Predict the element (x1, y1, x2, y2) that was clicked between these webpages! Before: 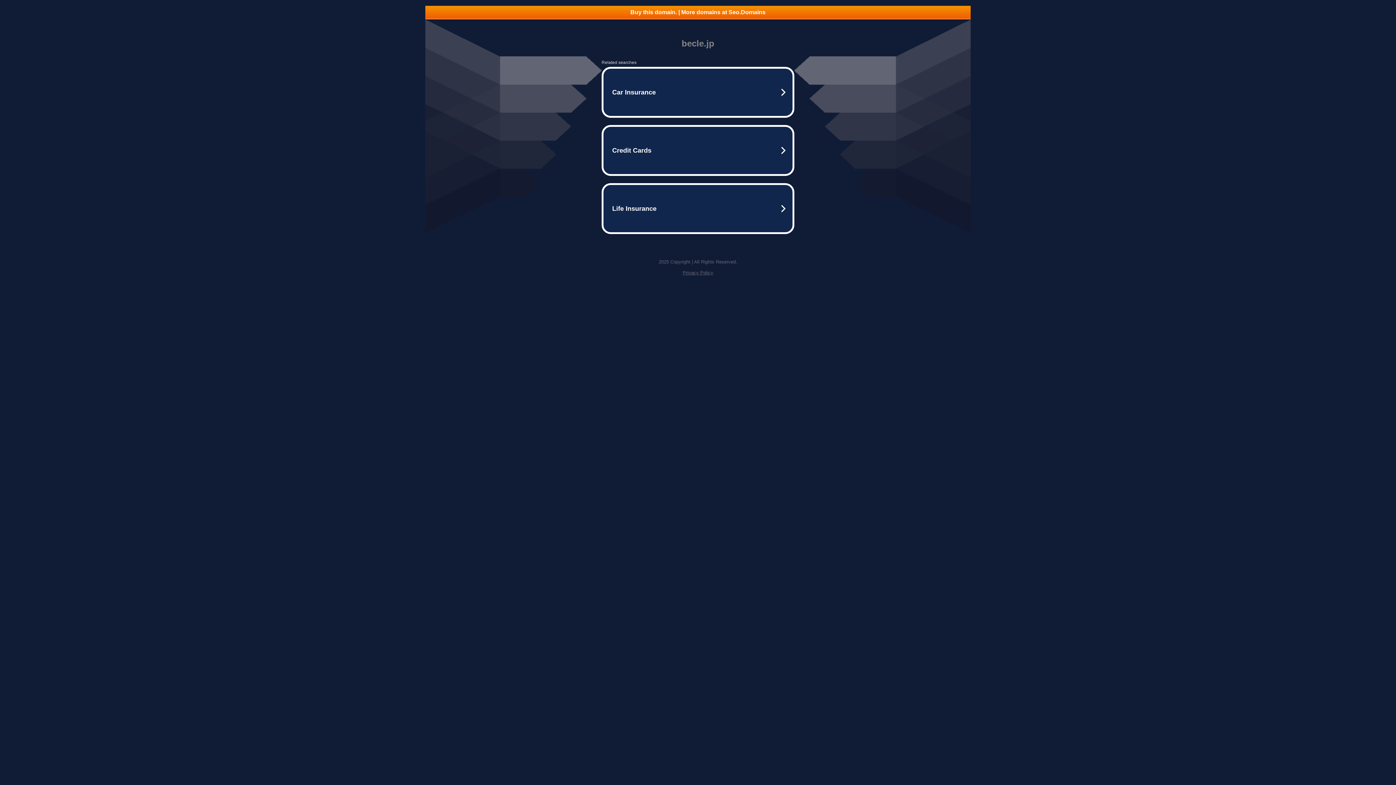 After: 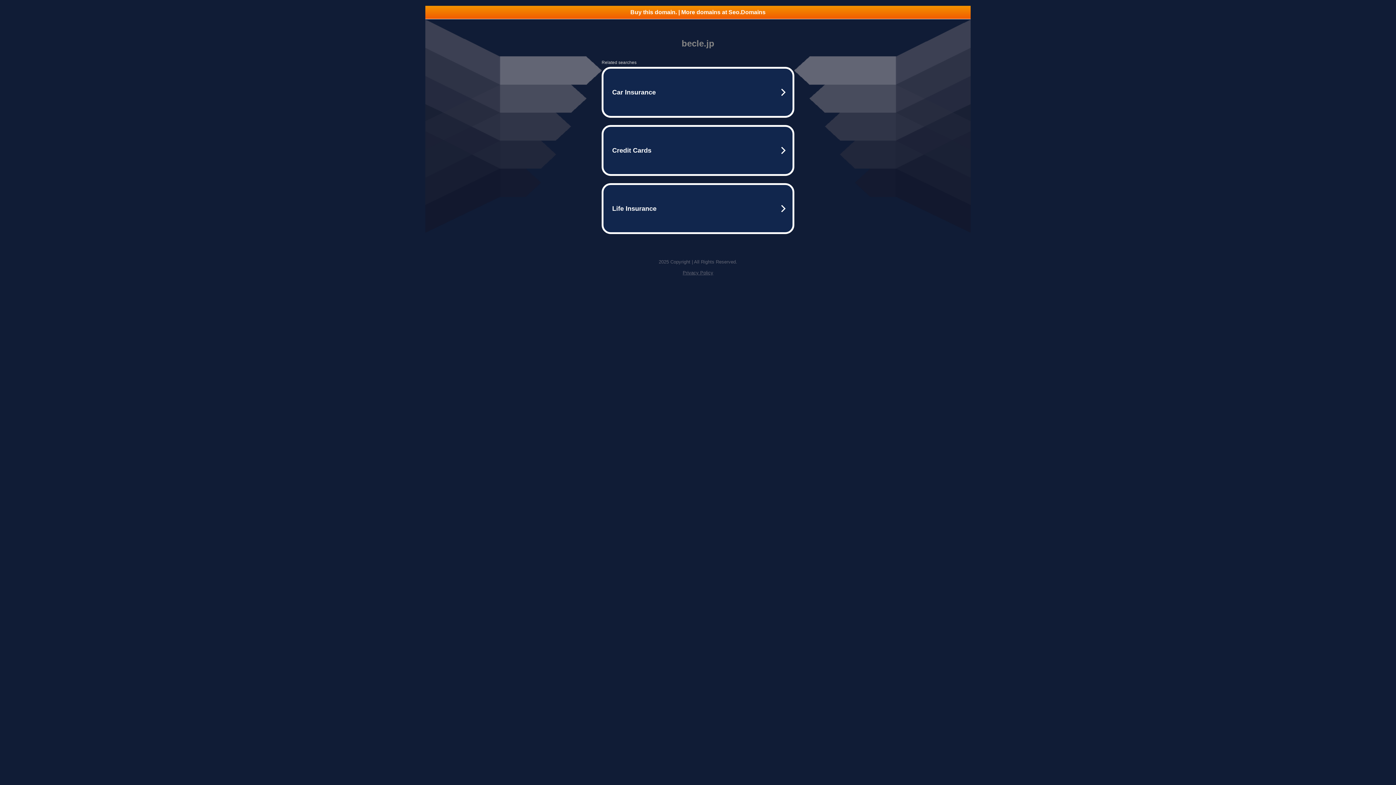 Action: bbox: (425, 5, 970, 18) label: Buy this domain. | More domains at Seo.Domains